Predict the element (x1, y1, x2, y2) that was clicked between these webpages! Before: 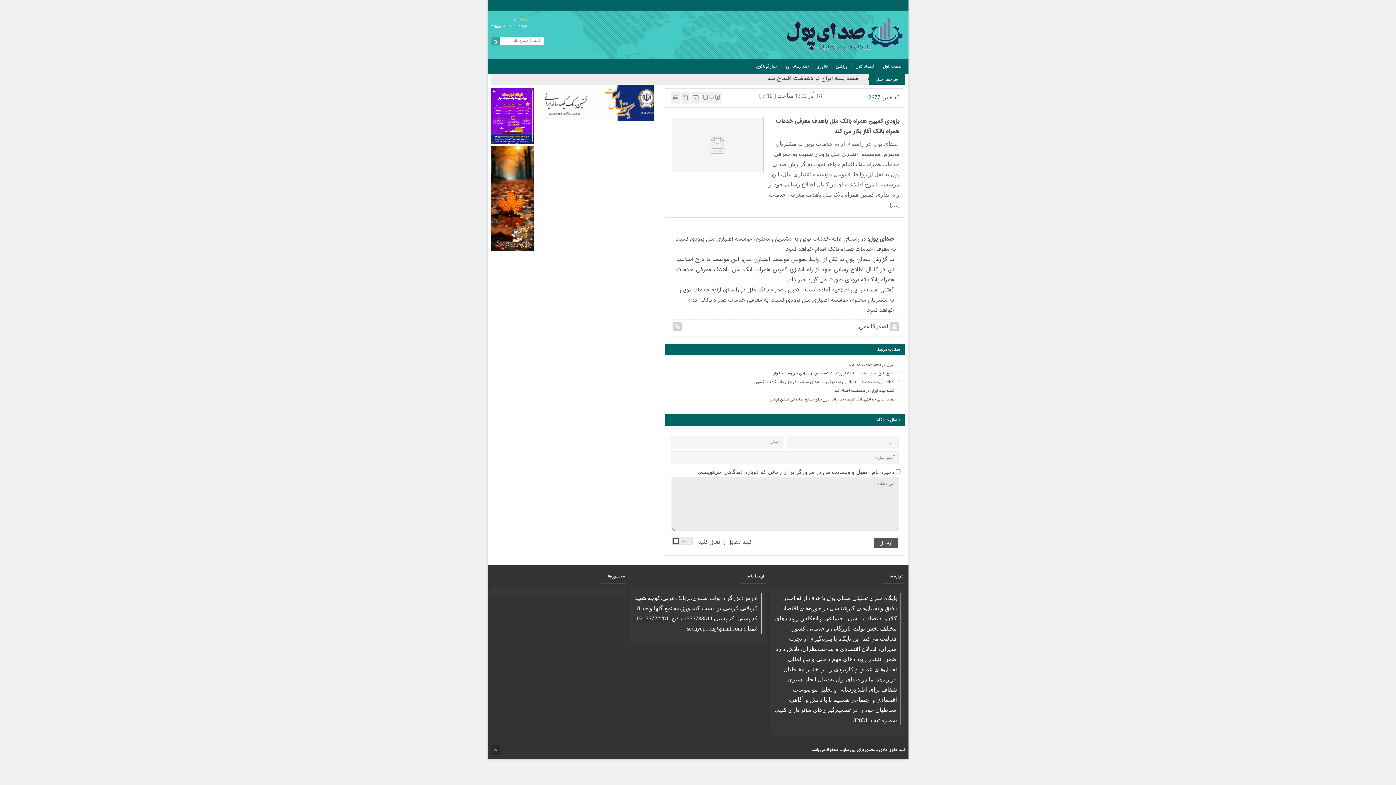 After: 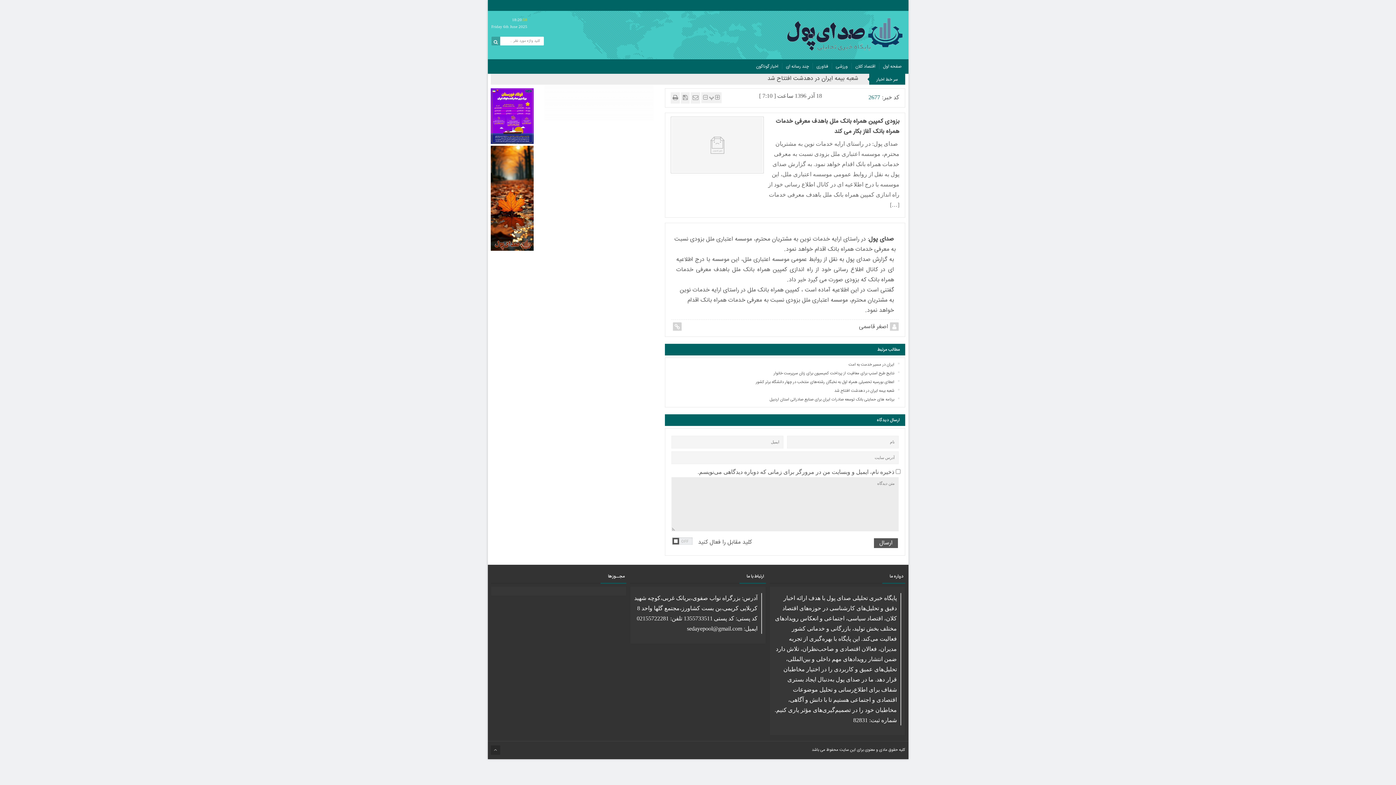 Action: bbox: (682, 94, 688, 100)